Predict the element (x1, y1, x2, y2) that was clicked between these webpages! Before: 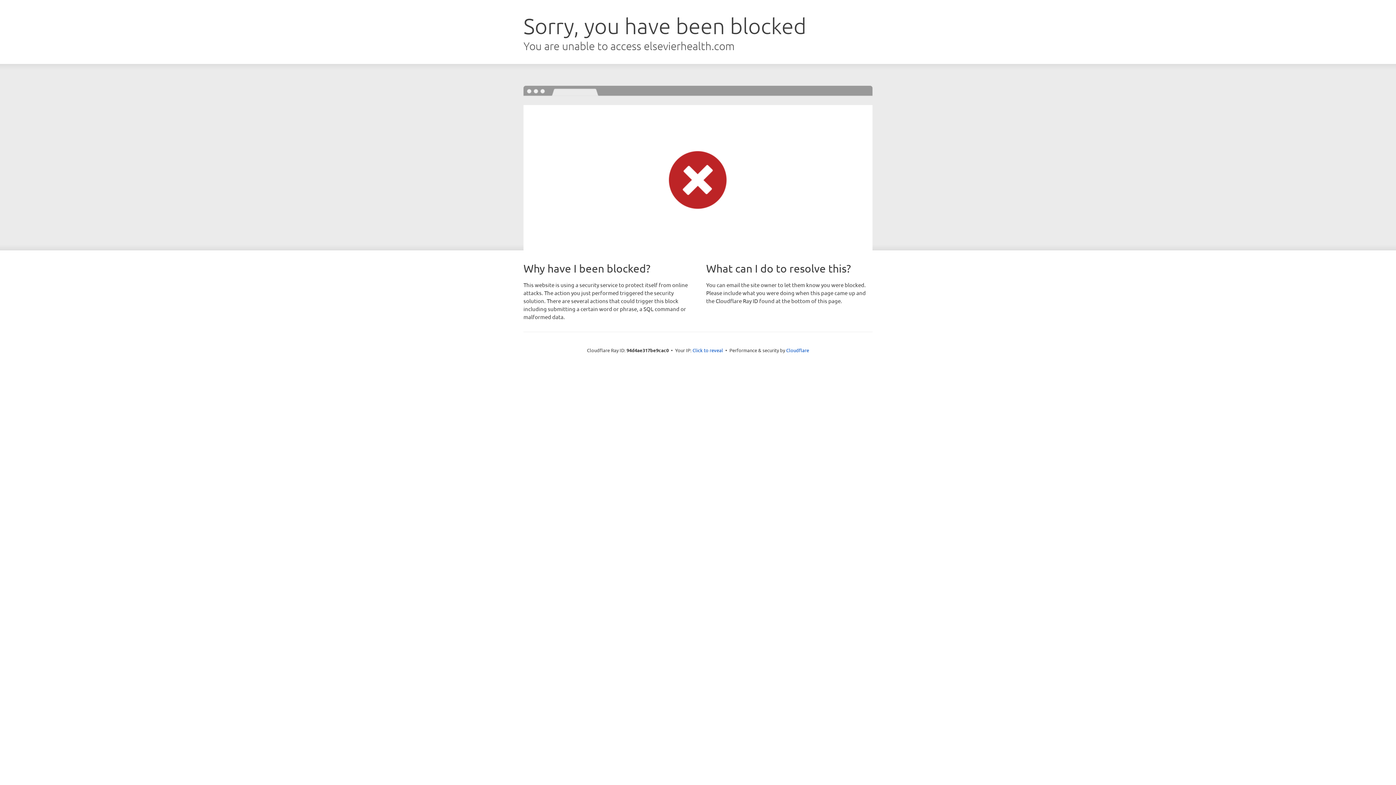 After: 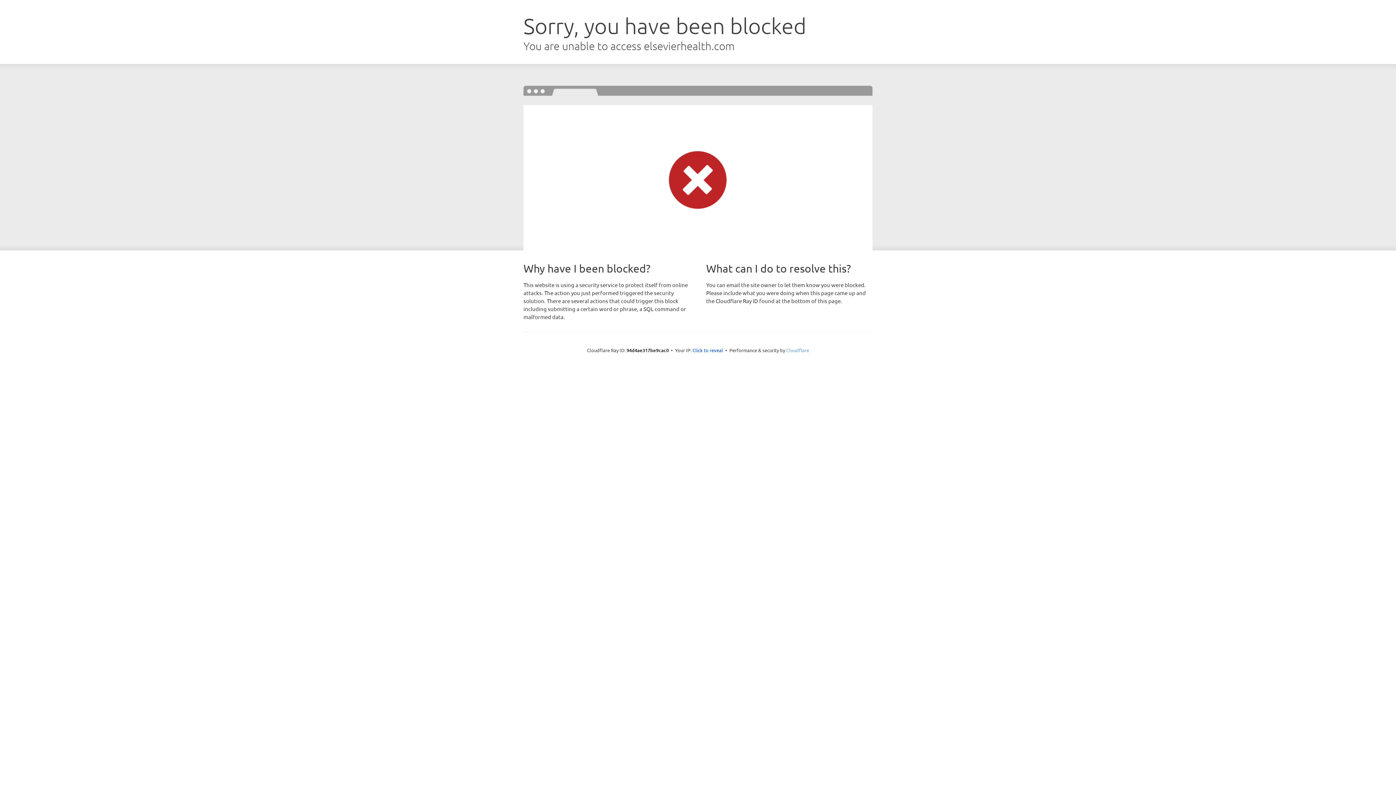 Action: label: Cloudflare bbox: (786, 347, 809, 353)